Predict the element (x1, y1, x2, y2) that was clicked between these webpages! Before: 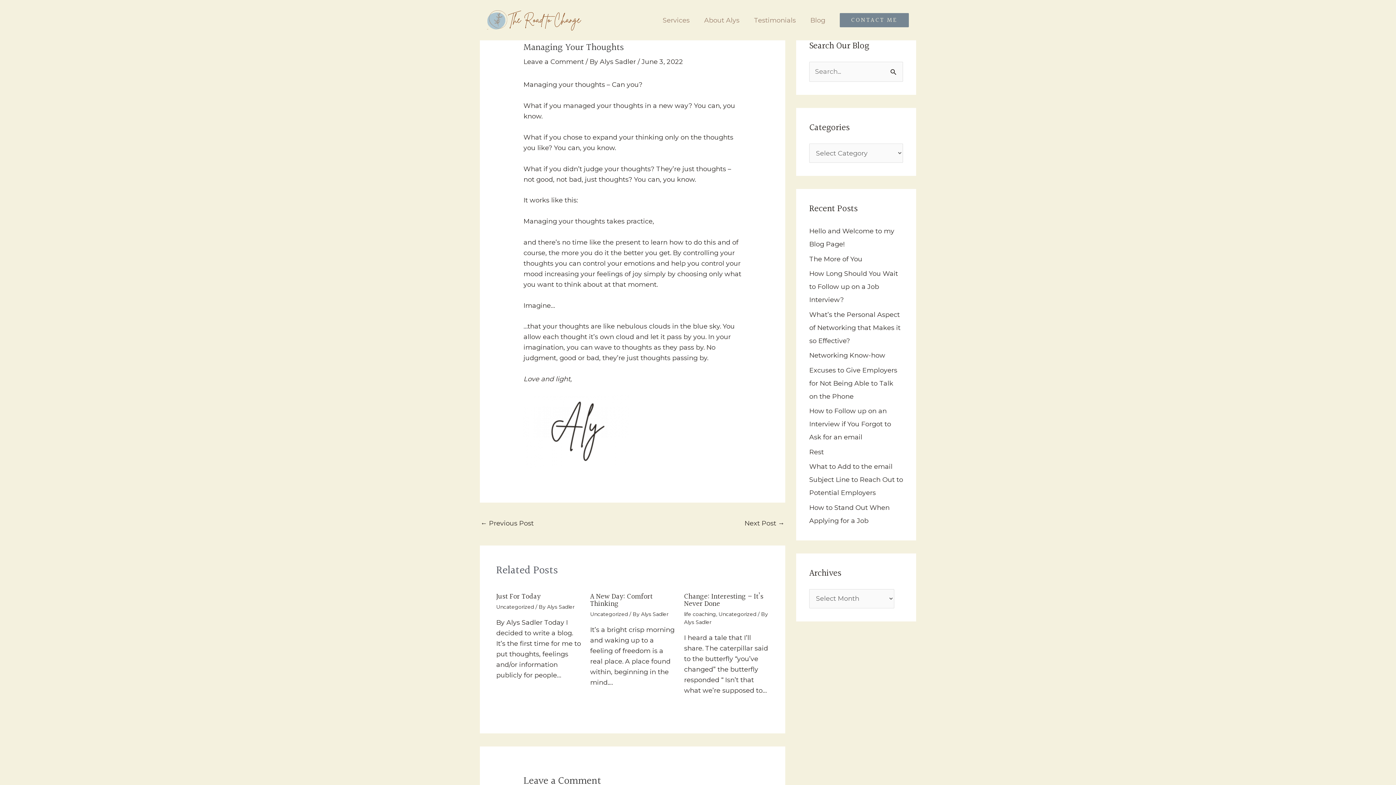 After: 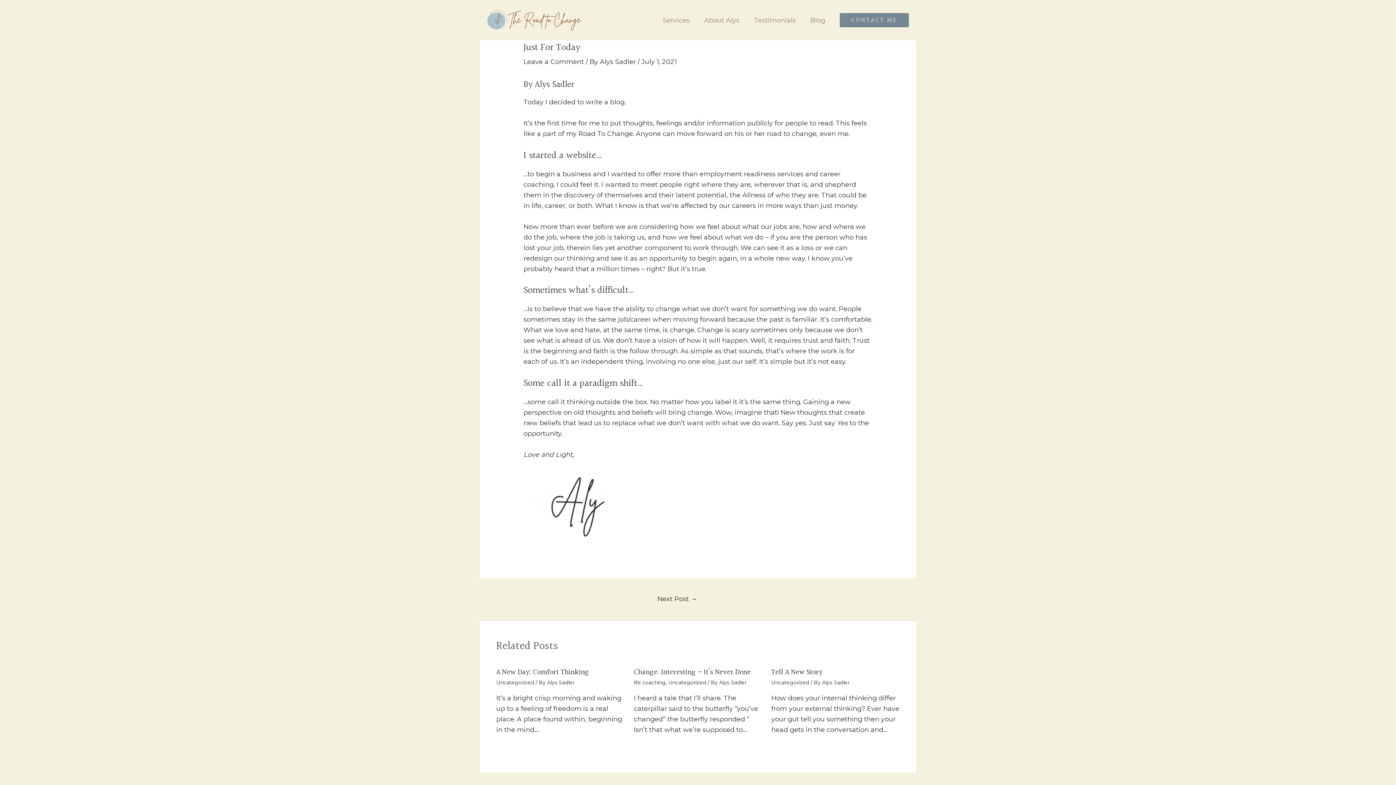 Action: label: Just For Today bbox: (496, 591, 540, 602)